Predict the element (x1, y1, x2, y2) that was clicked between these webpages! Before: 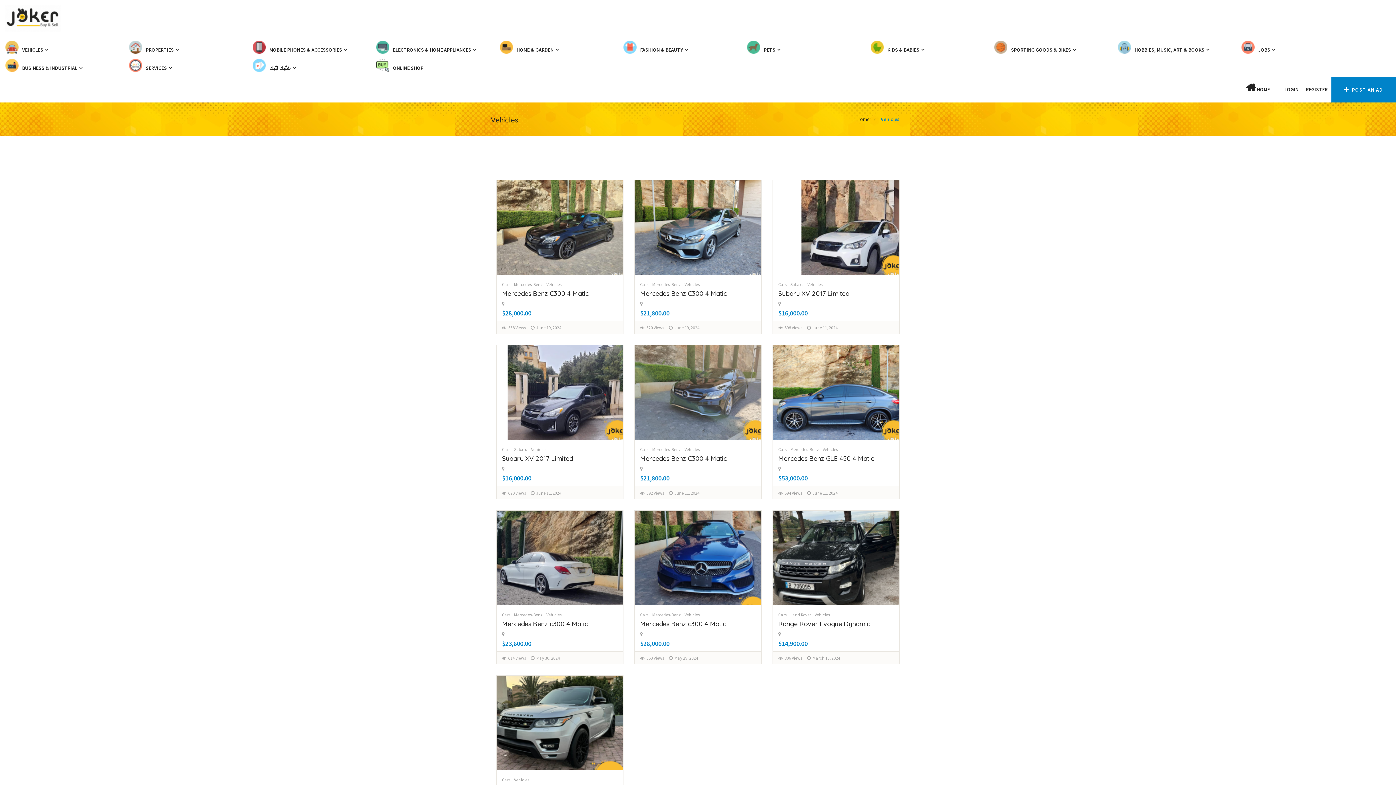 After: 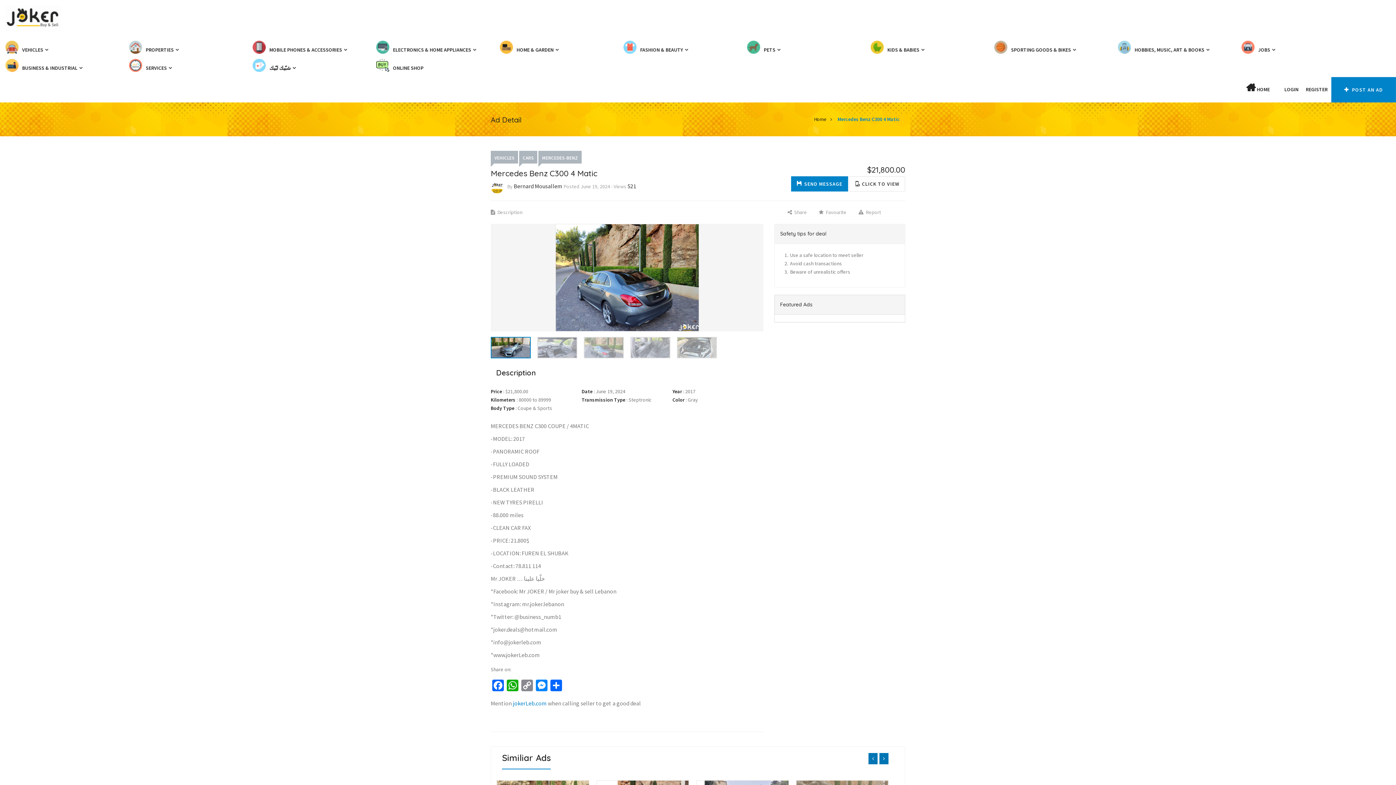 Action: bbox: (634, 180, 761, 274)